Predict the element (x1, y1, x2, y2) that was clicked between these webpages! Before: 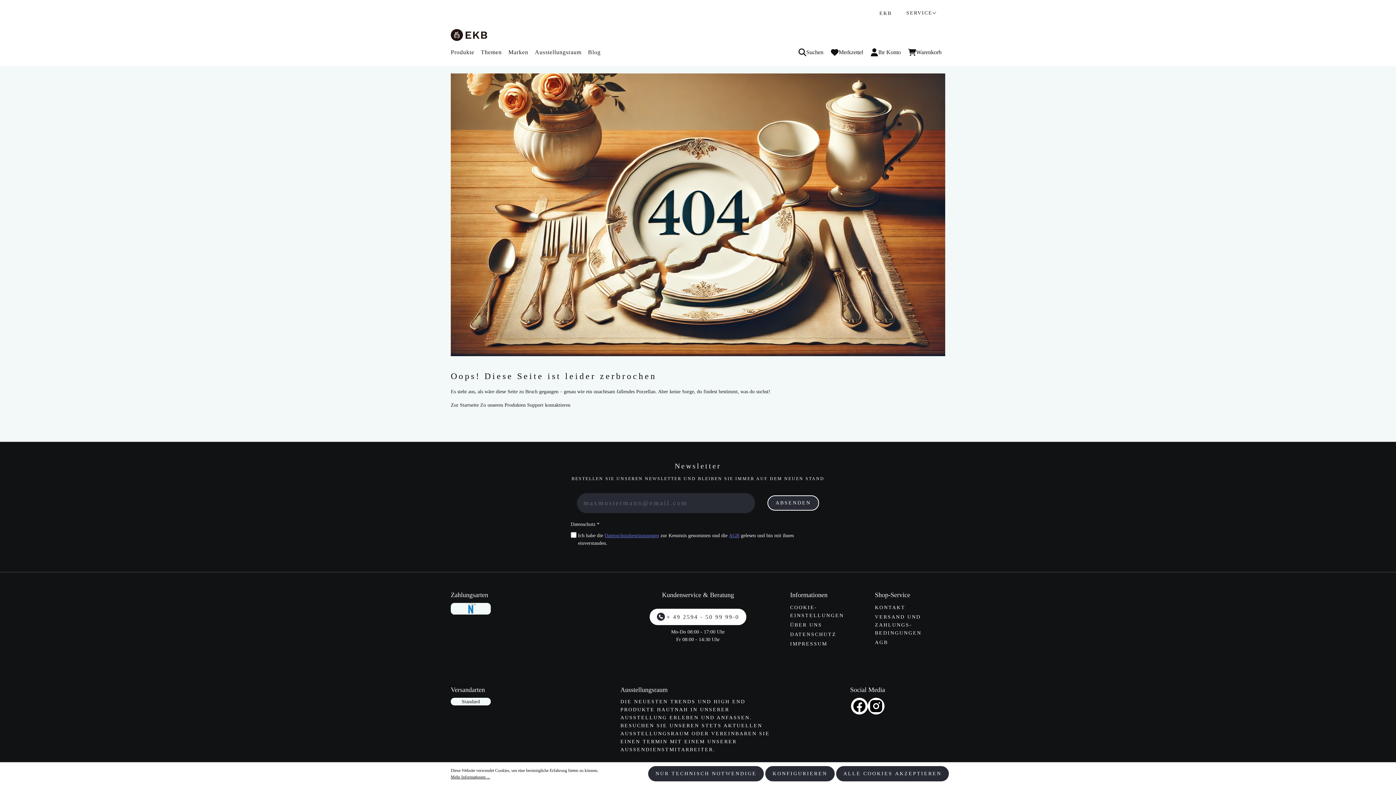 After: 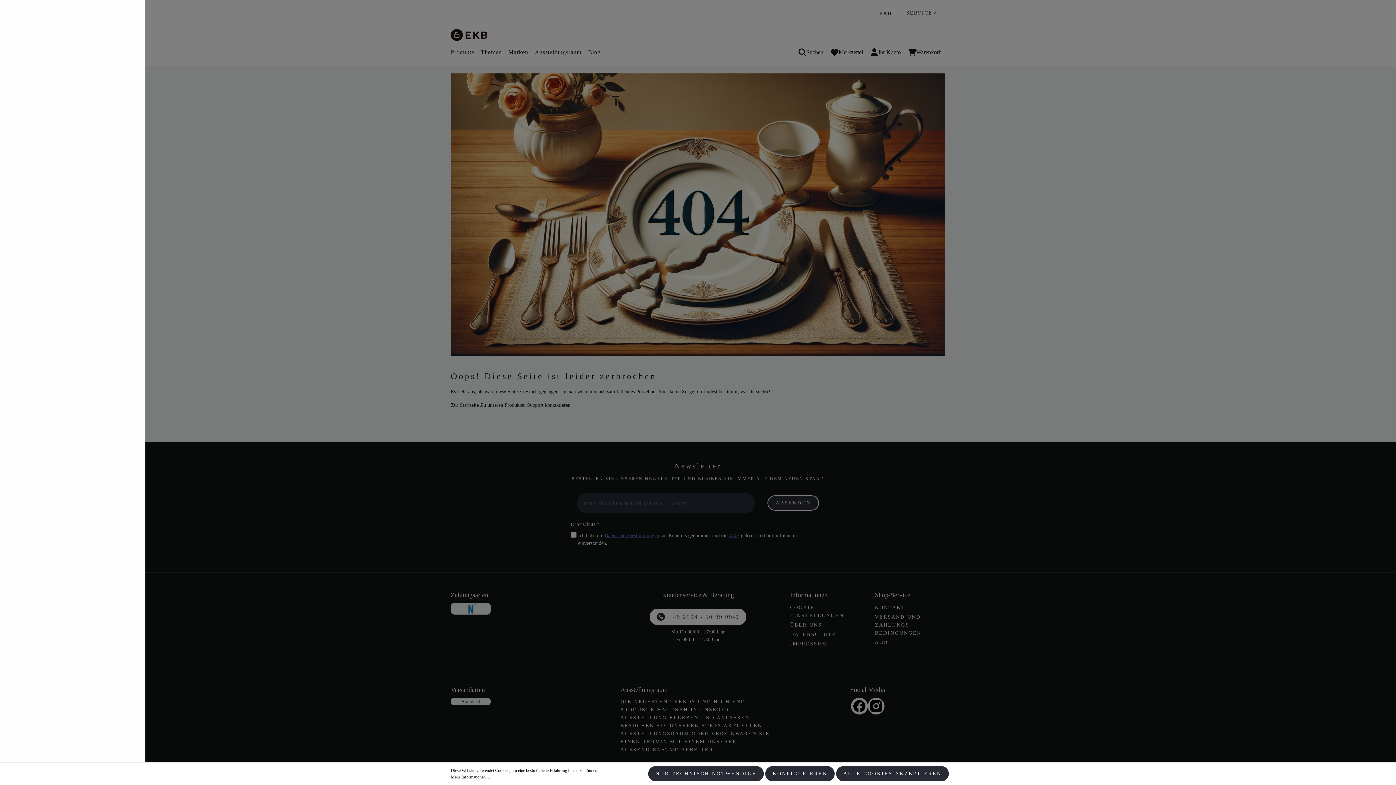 Action: bbox: (450, 45, 480, 59) label: Produkte